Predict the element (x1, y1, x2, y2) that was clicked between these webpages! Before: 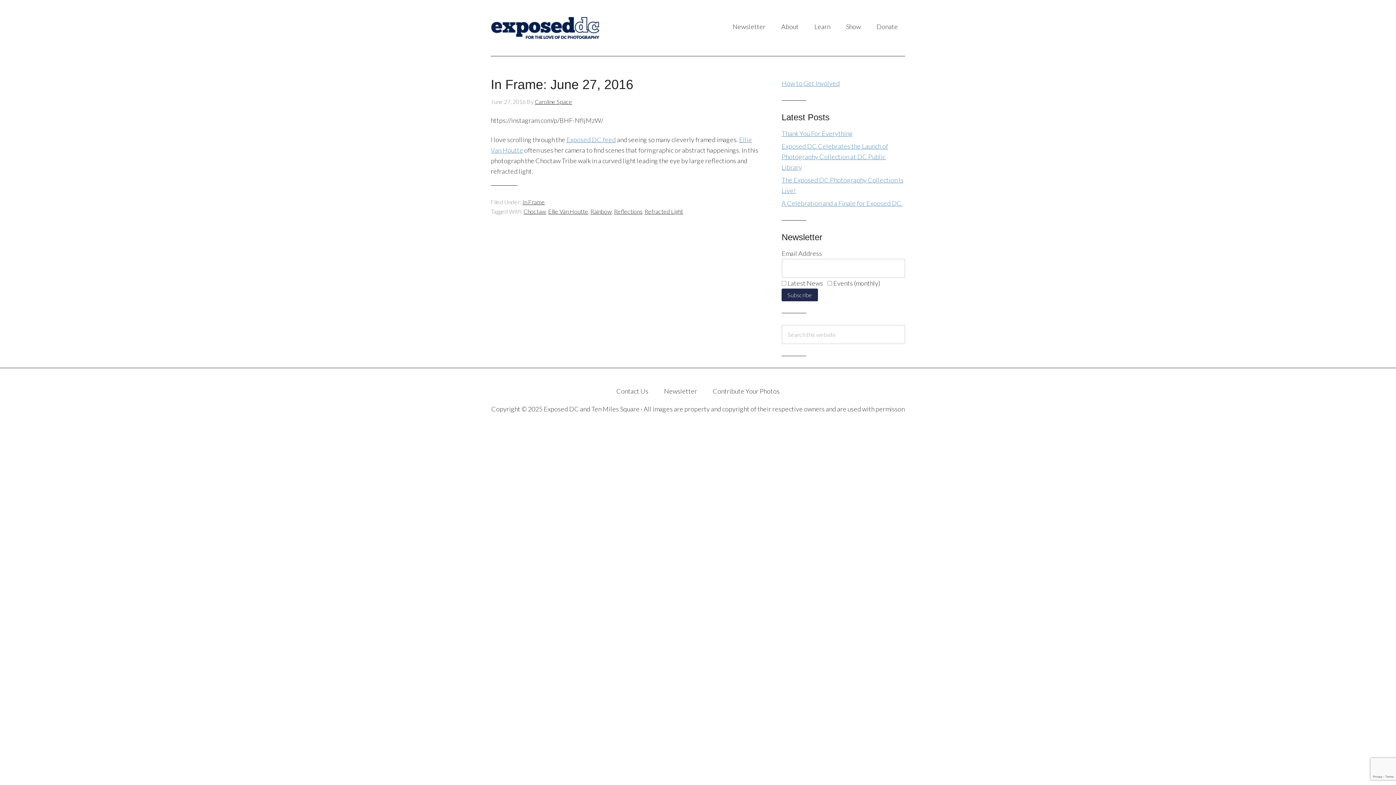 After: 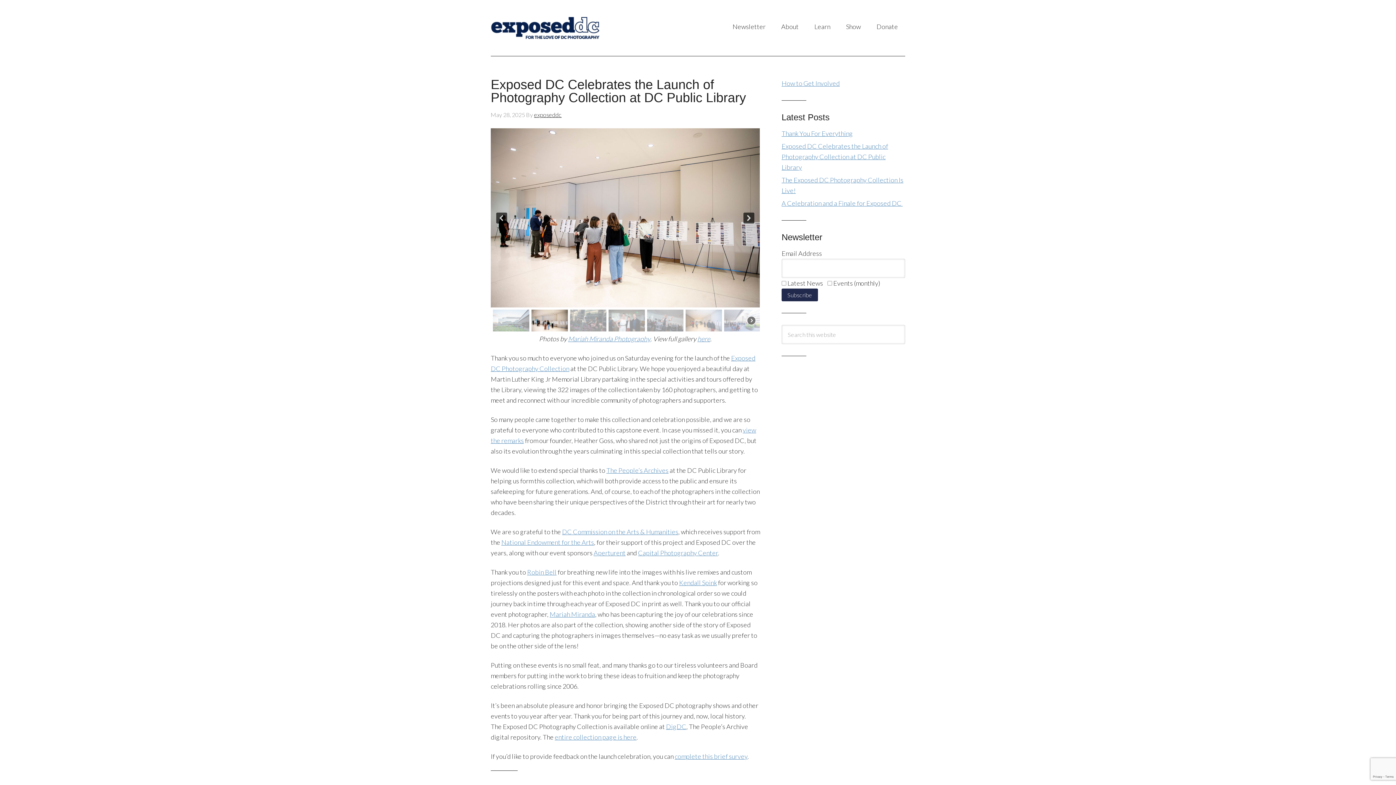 Action: label: Exposed DC Celebrates the Launch of Photography Collection at DC Public Library bbox: (781, 142, 888, 171)